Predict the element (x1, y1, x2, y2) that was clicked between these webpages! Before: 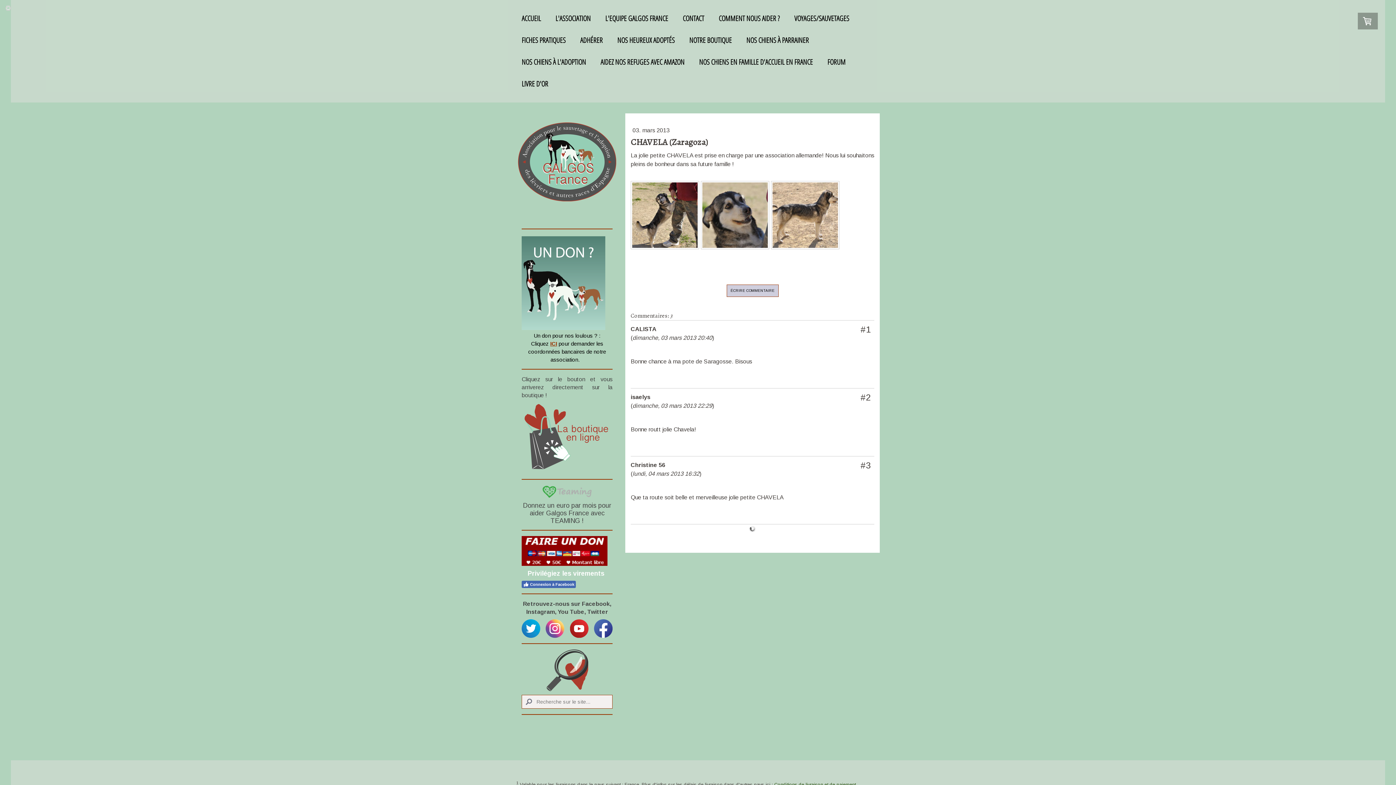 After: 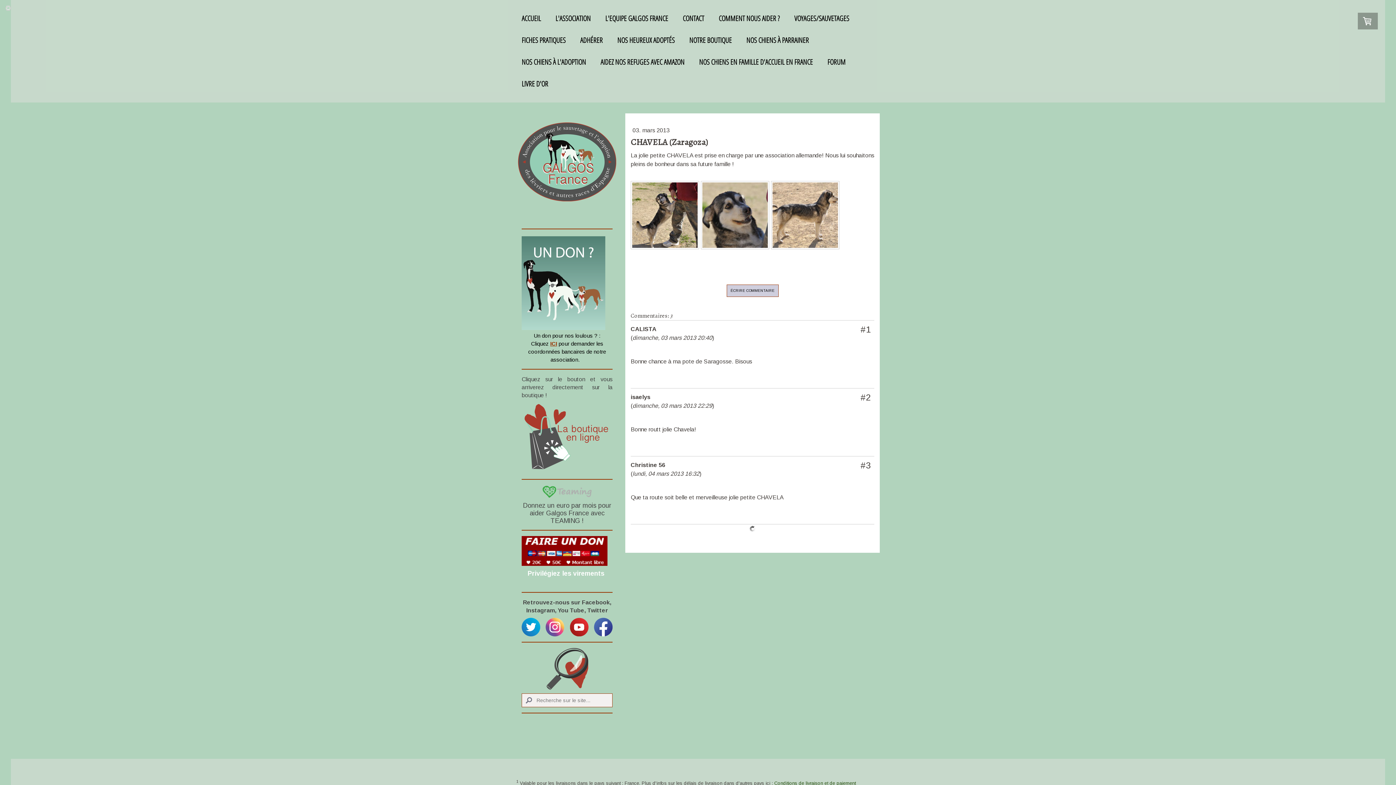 Action: label: Connexion à Facebook bbox: (521, 580, 576, 588)